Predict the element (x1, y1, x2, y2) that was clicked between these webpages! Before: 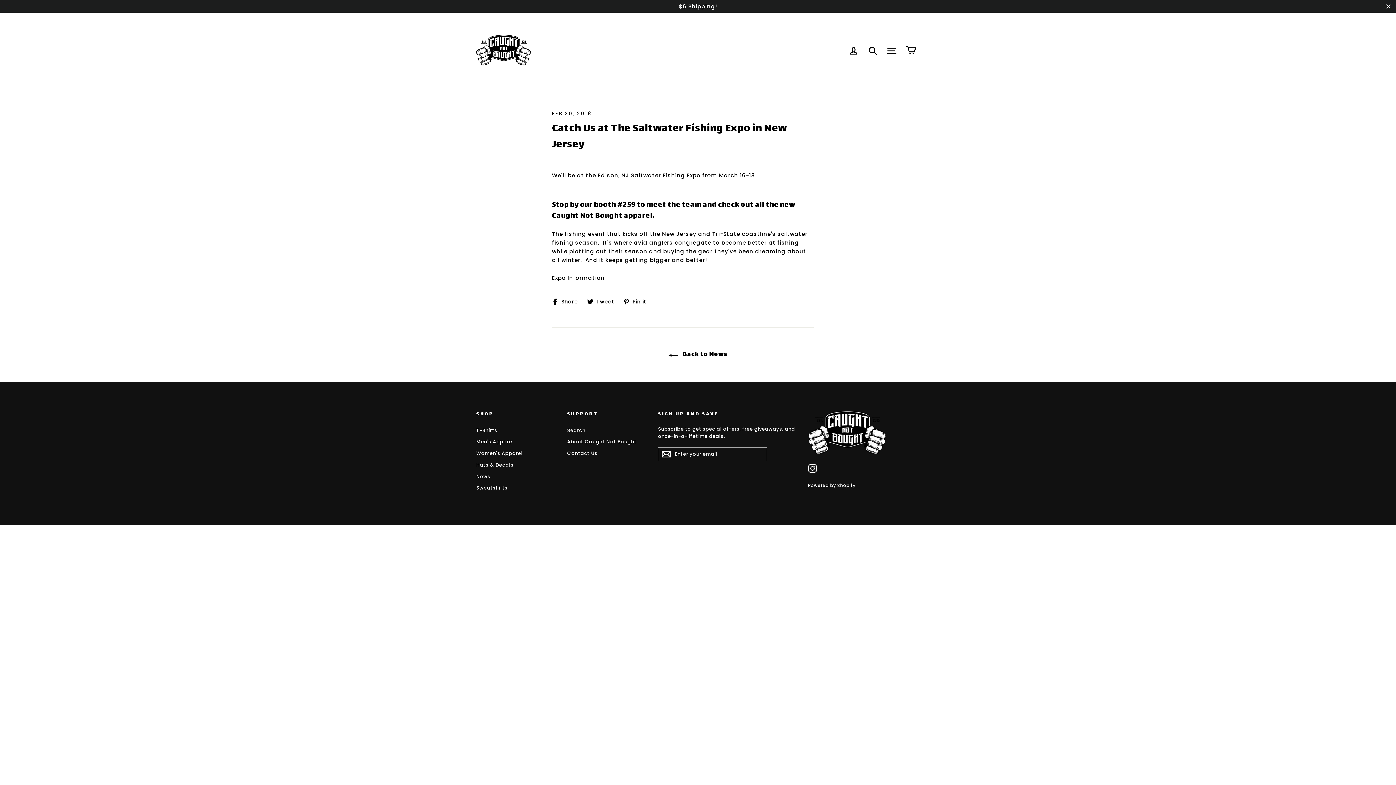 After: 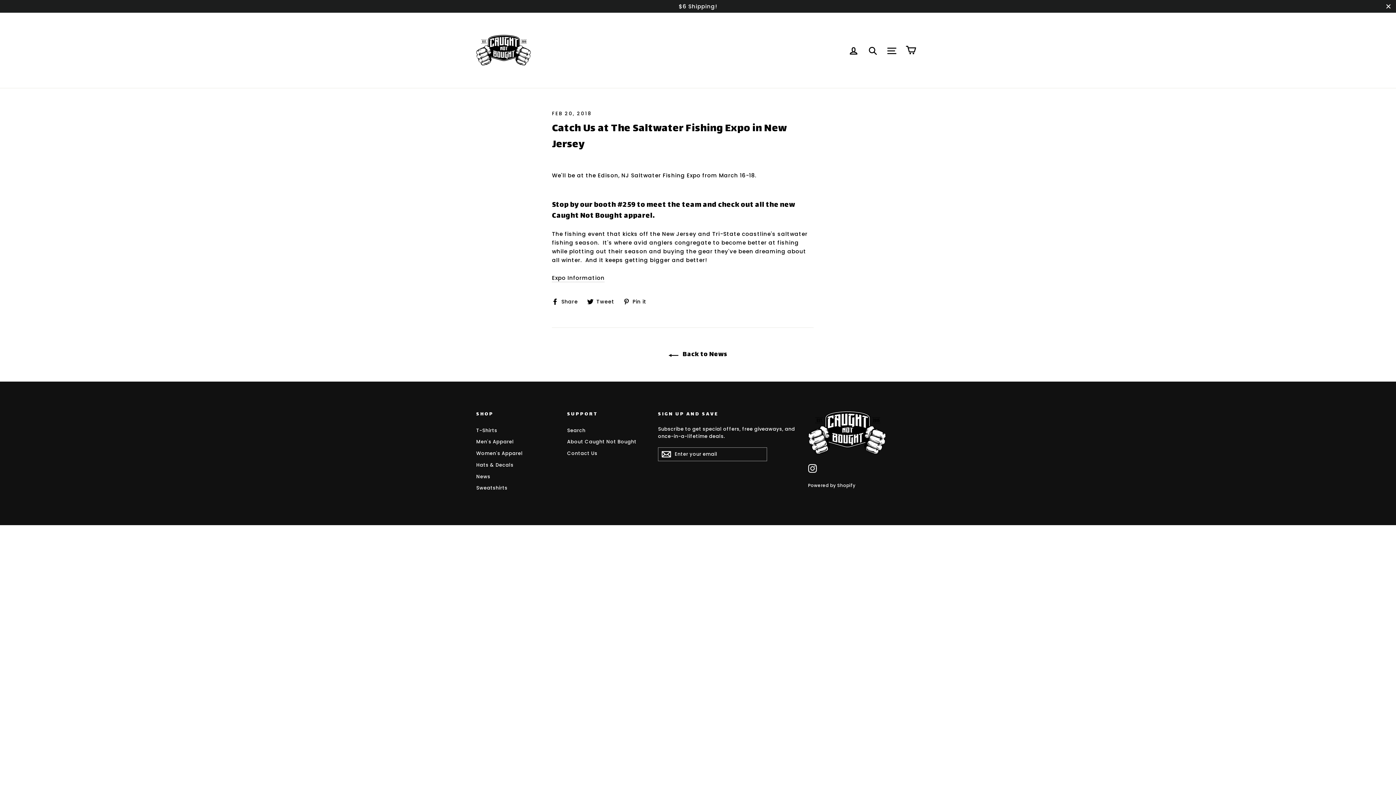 Action: bbox: (623, 295, 651, 301) label:  Pin it
Pin on Pinterest